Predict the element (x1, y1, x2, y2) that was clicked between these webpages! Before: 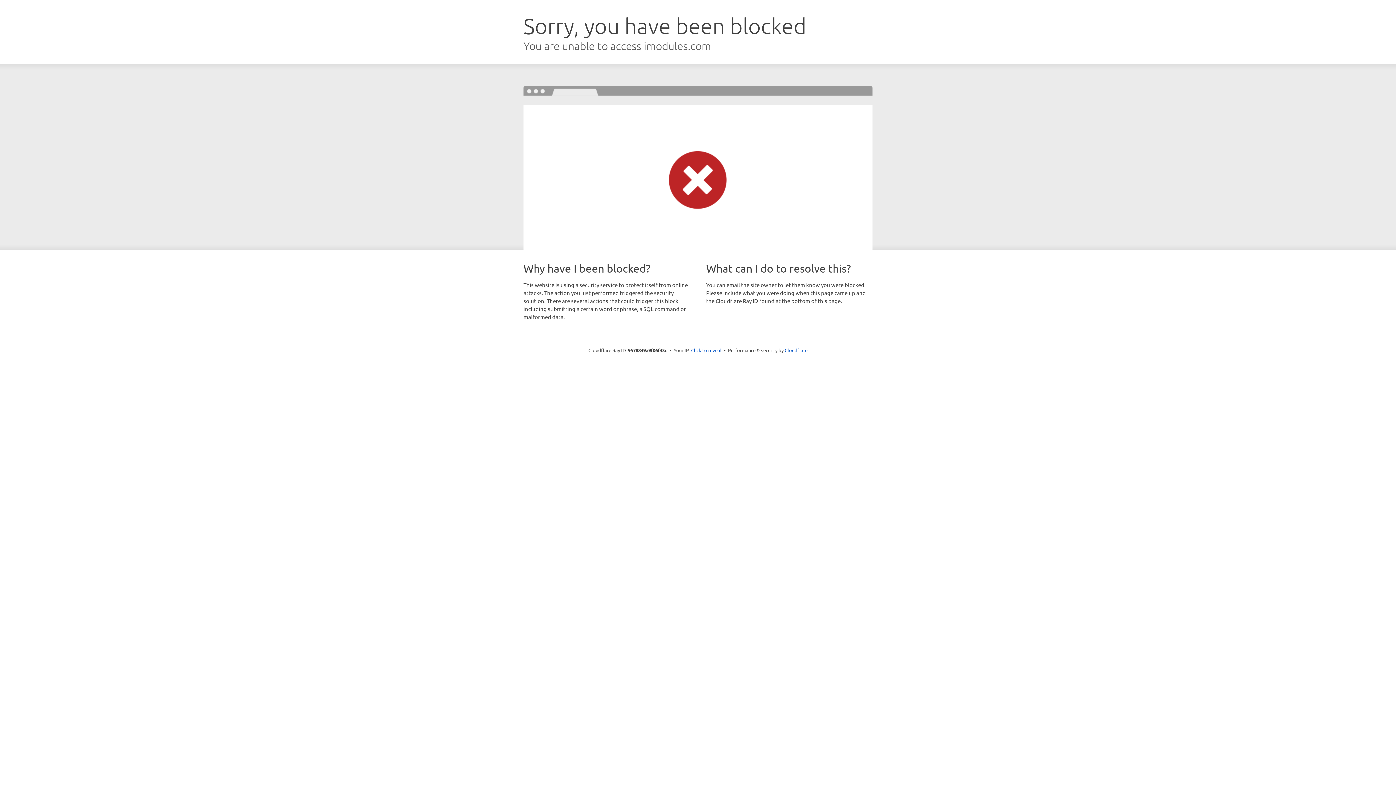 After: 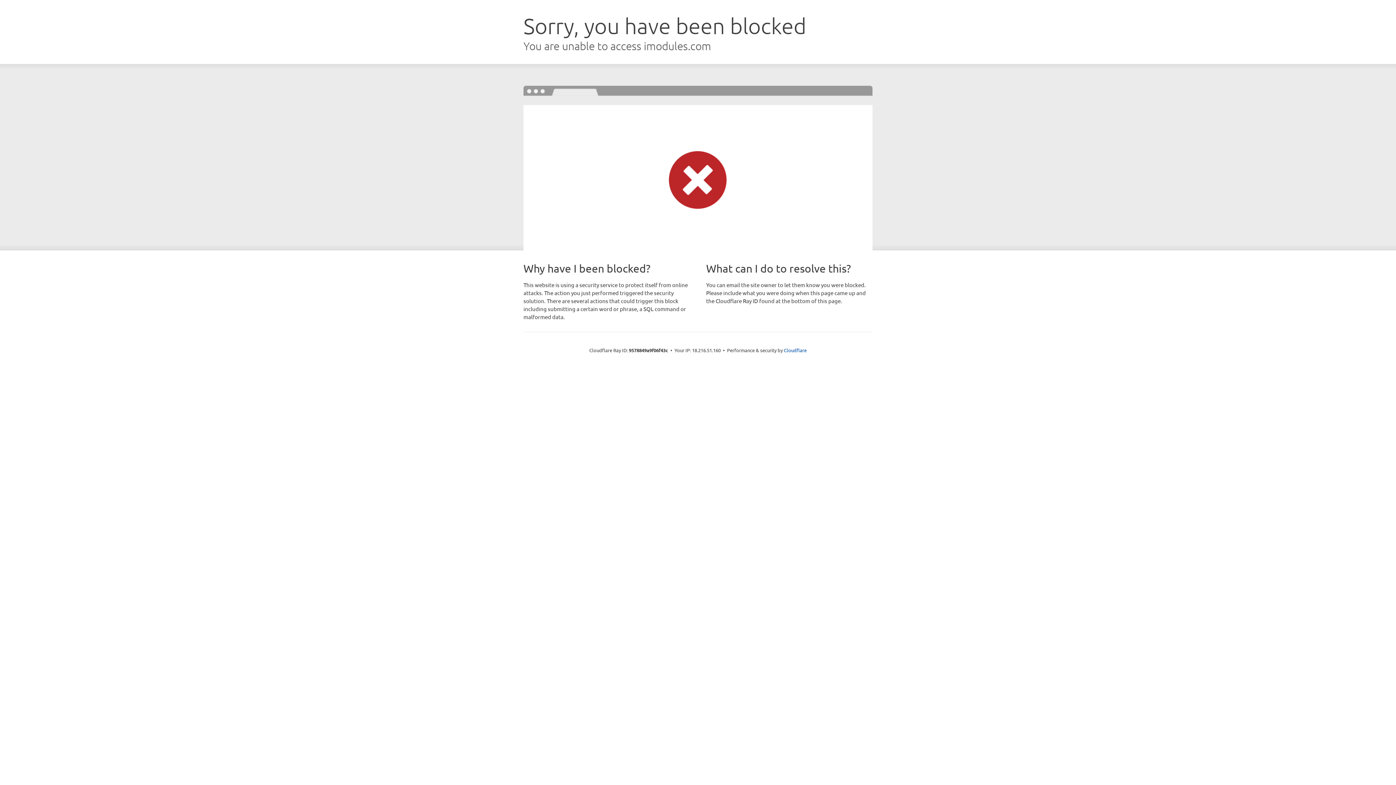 Action: bbox: (691, 346, 721, 353) label: Click to reveal